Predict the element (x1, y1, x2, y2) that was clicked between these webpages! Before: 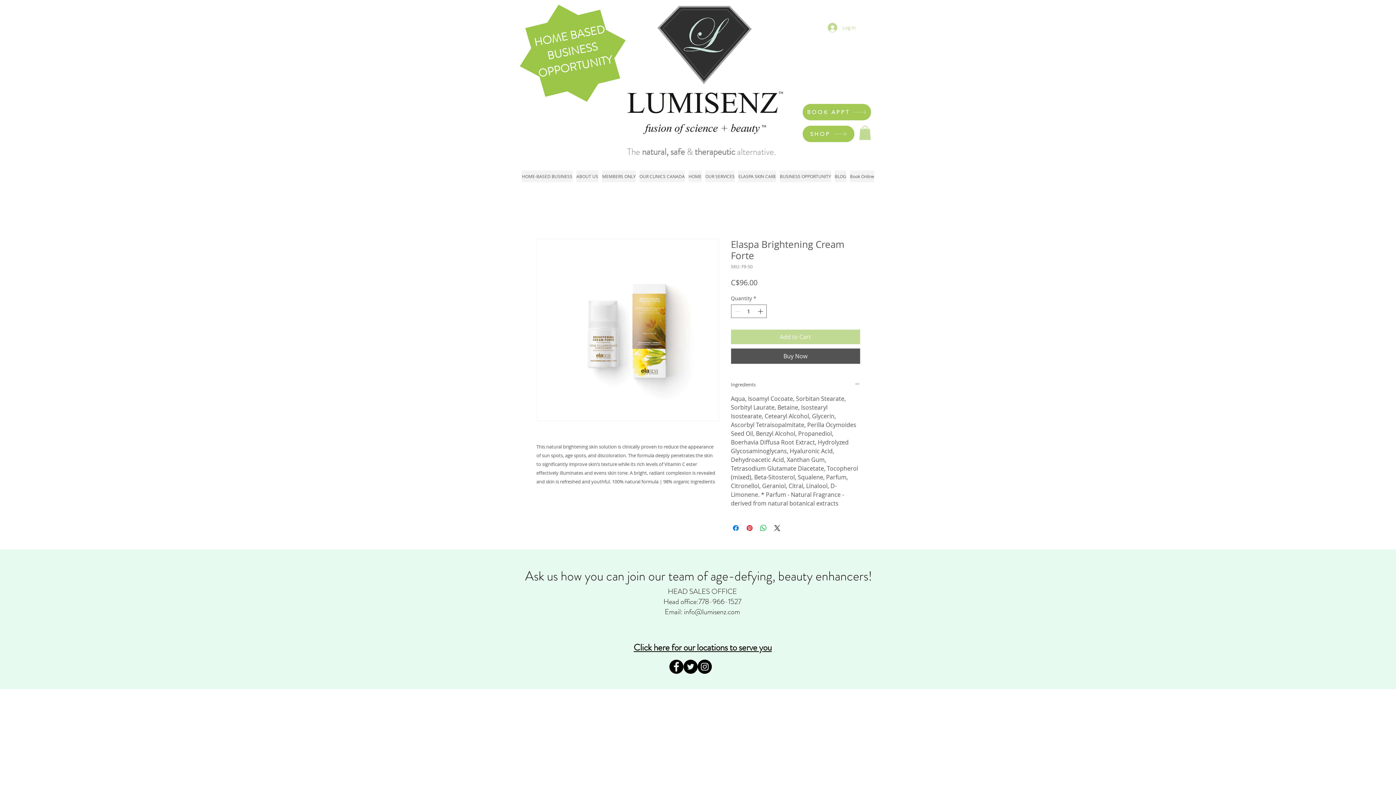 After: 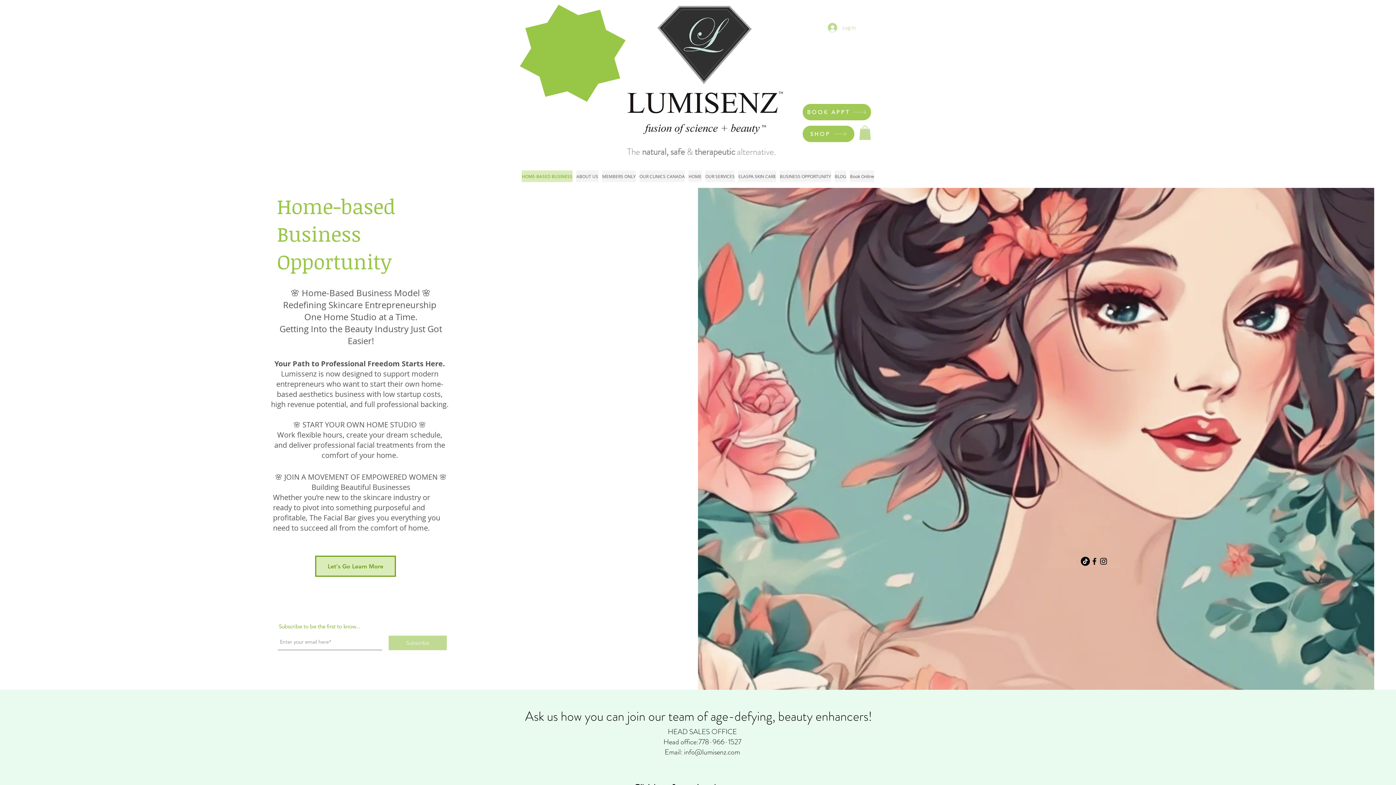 Action: bbox: (521, 170, 572, 182) label: HOME-BASED BUSINESS